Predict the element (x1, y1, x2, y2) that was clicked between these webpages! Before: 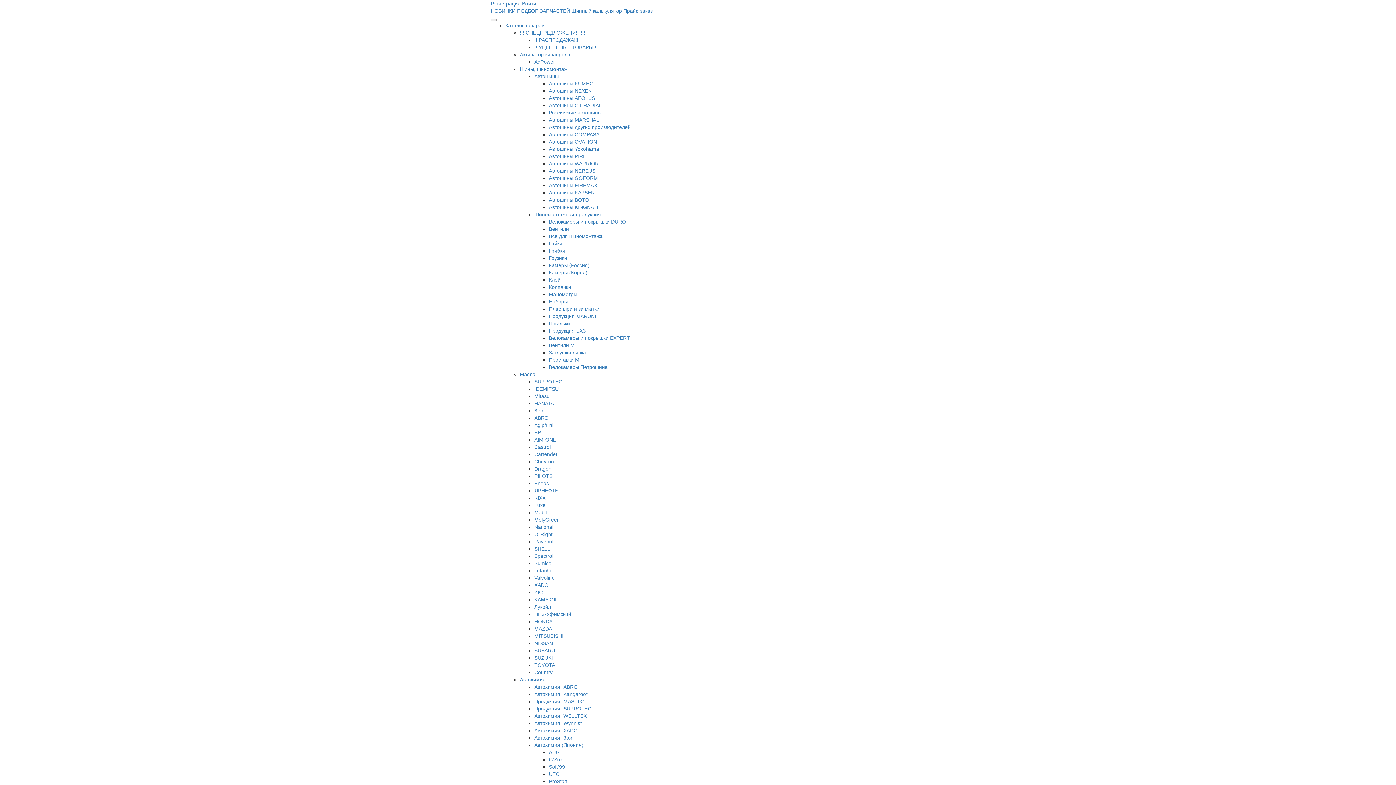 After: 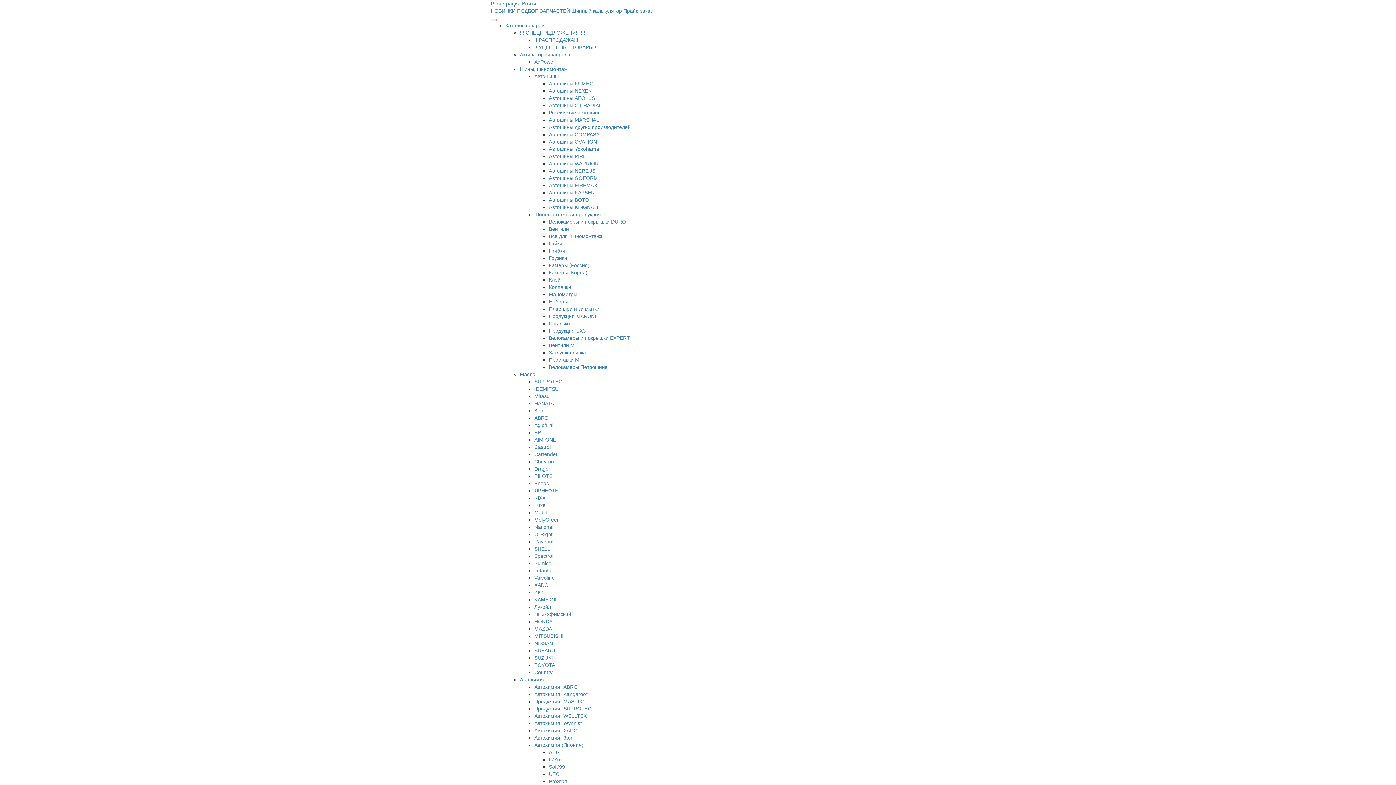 Action: label: Mobil bbox: (534, 509, 546, 515)